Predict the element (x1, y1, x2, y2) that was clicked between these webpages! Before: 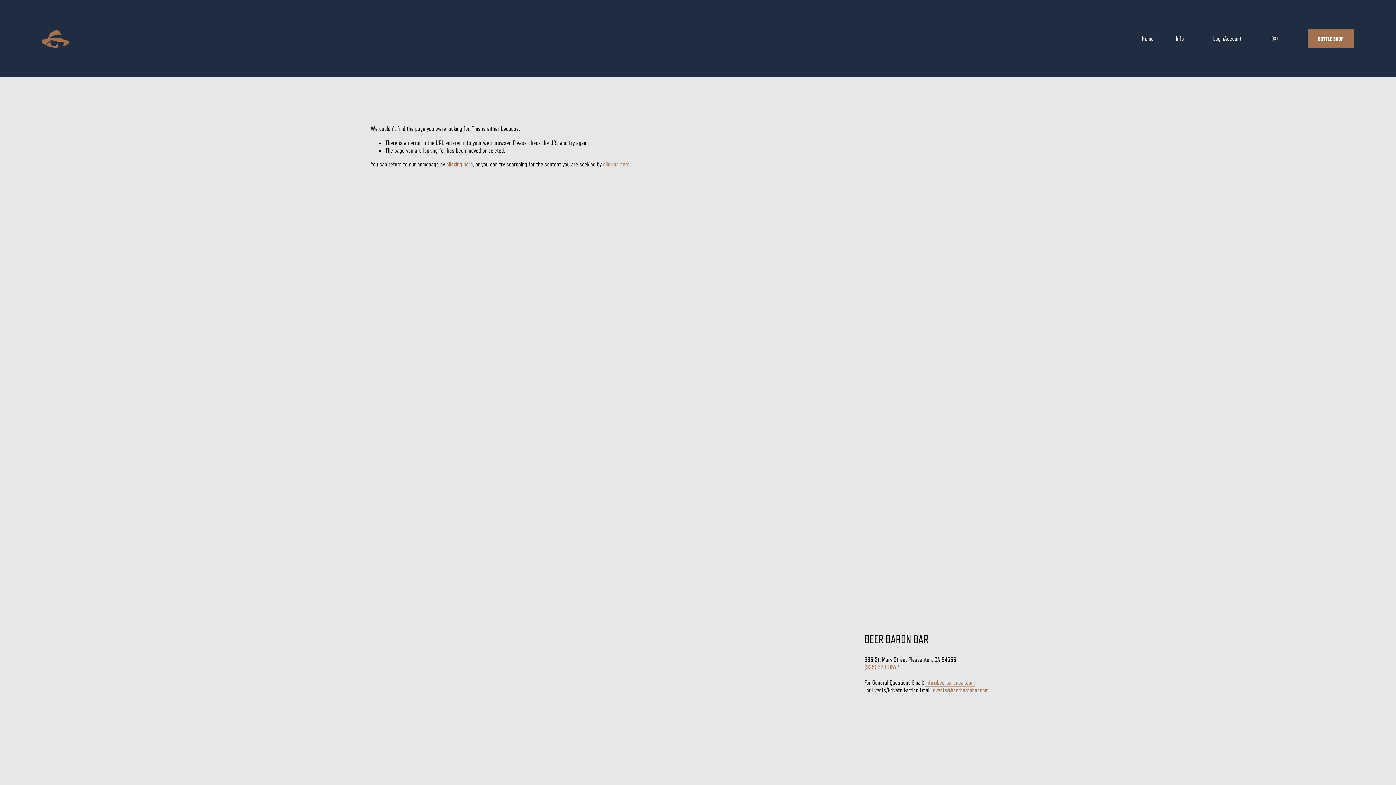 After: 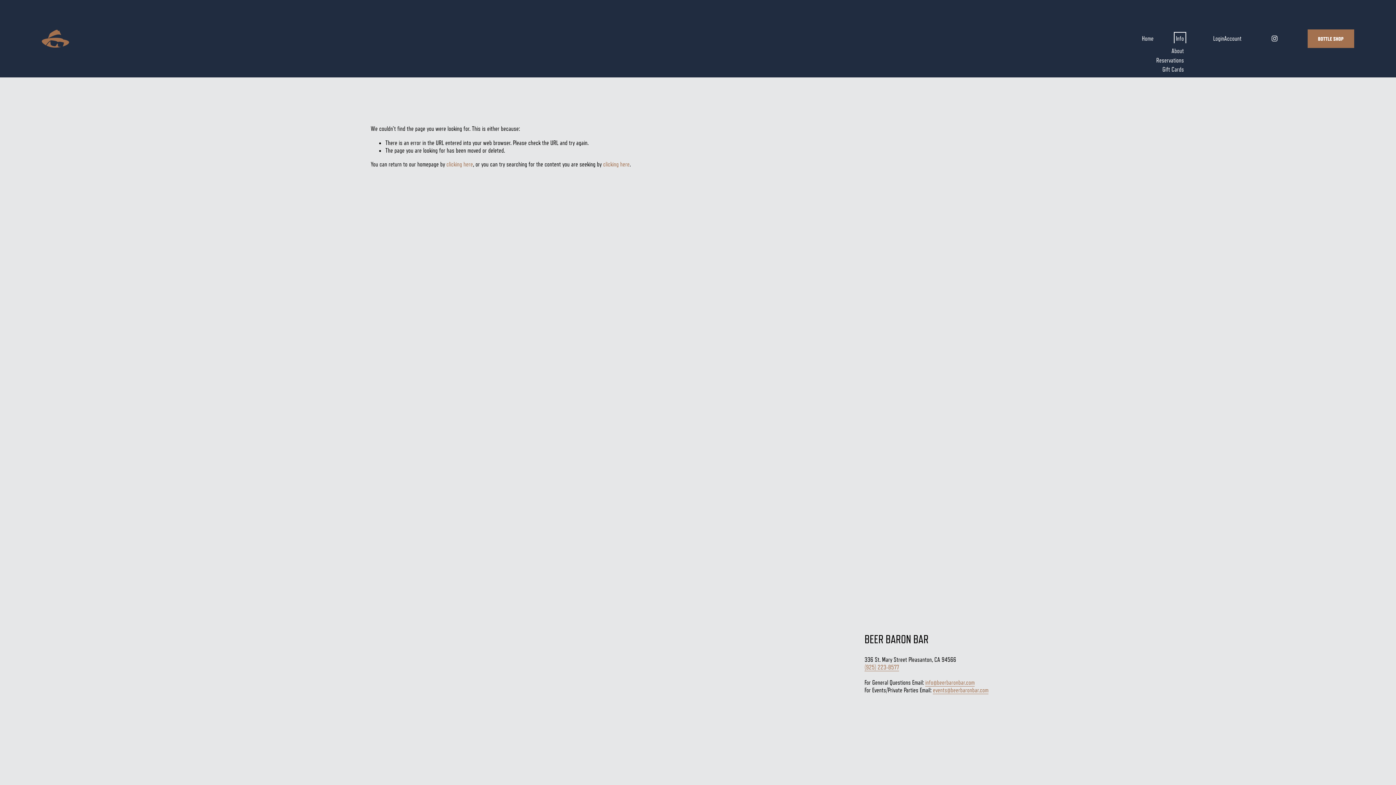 Action: label: folder dropdown bbox: (1176, 34, 1184, 43)